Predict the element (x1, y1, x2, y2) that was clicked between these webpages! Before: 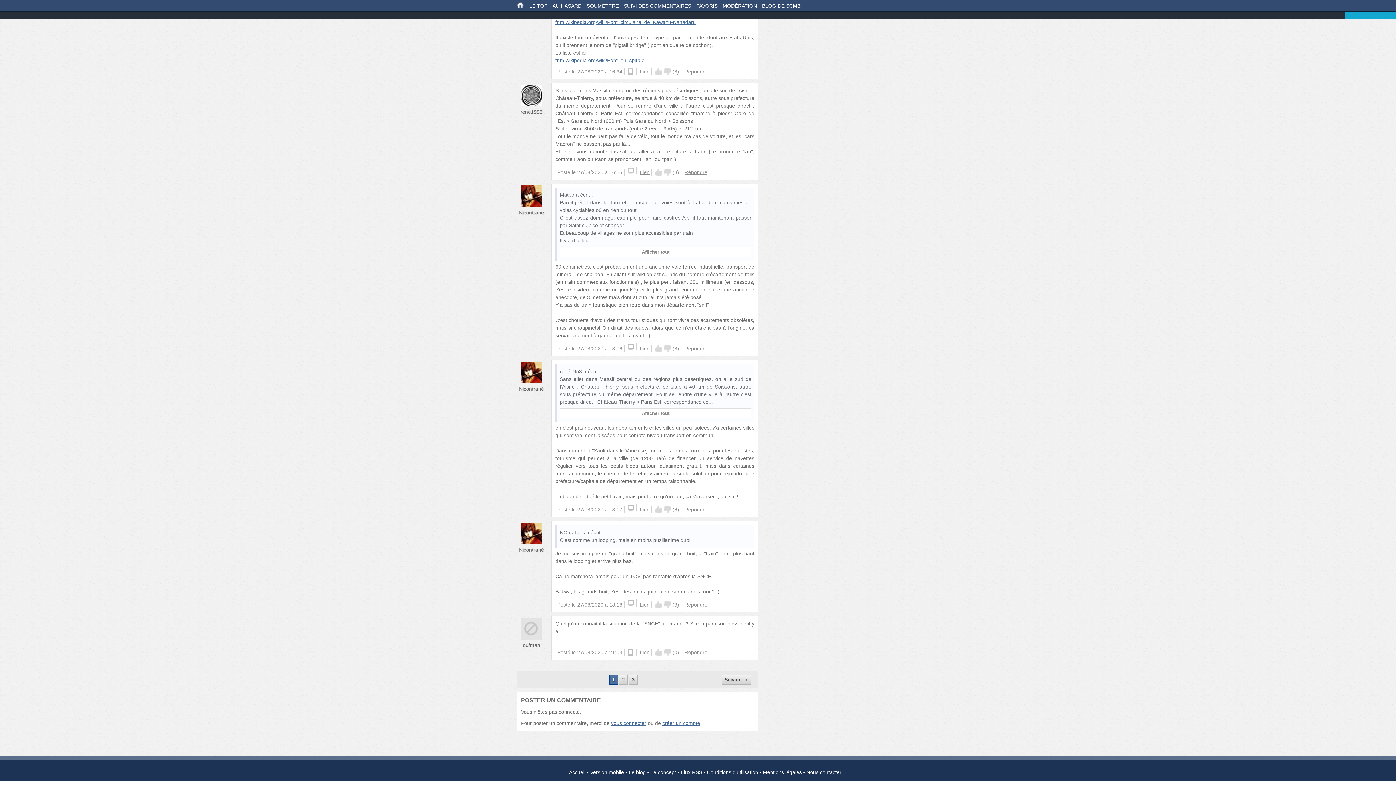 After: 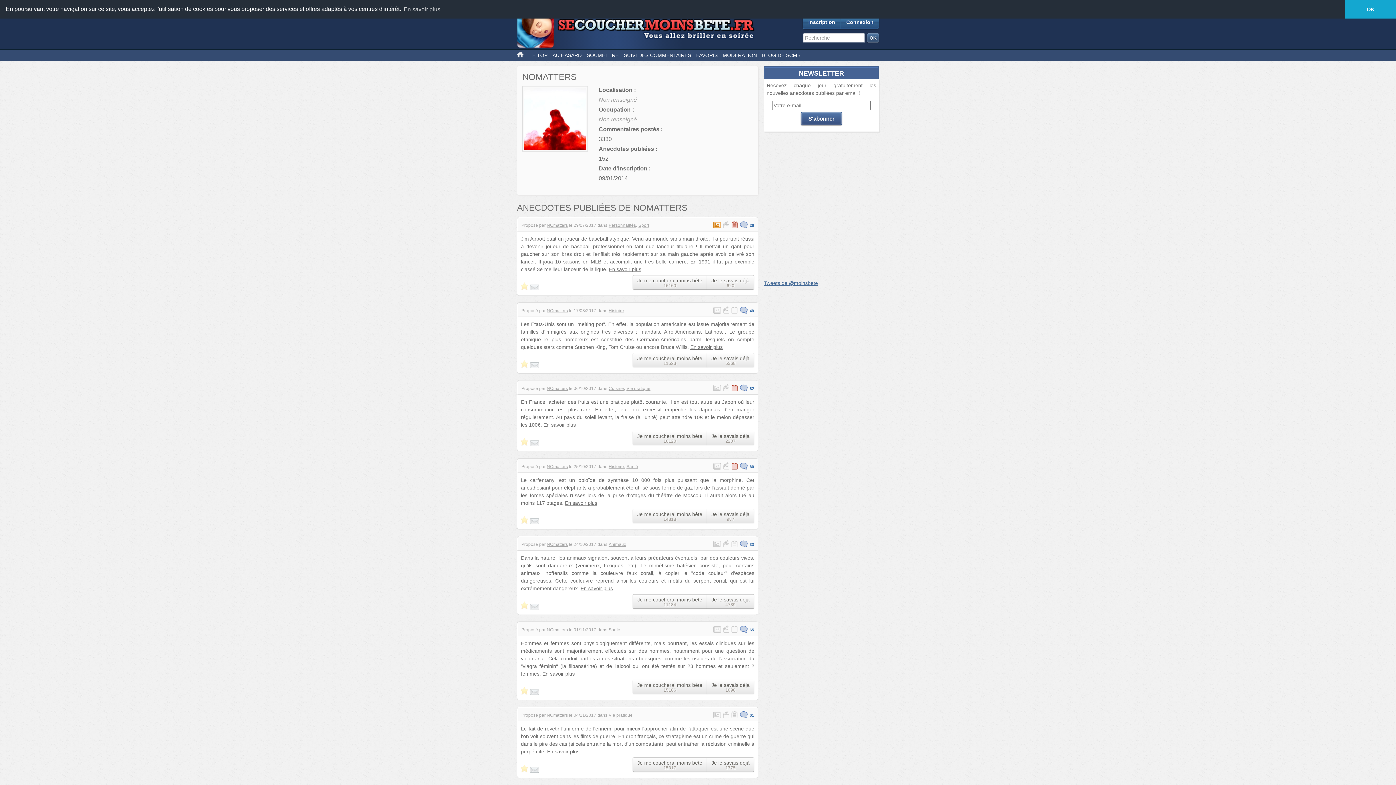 Action: bbox: (560, 529, 585, 535) label: NOmatters